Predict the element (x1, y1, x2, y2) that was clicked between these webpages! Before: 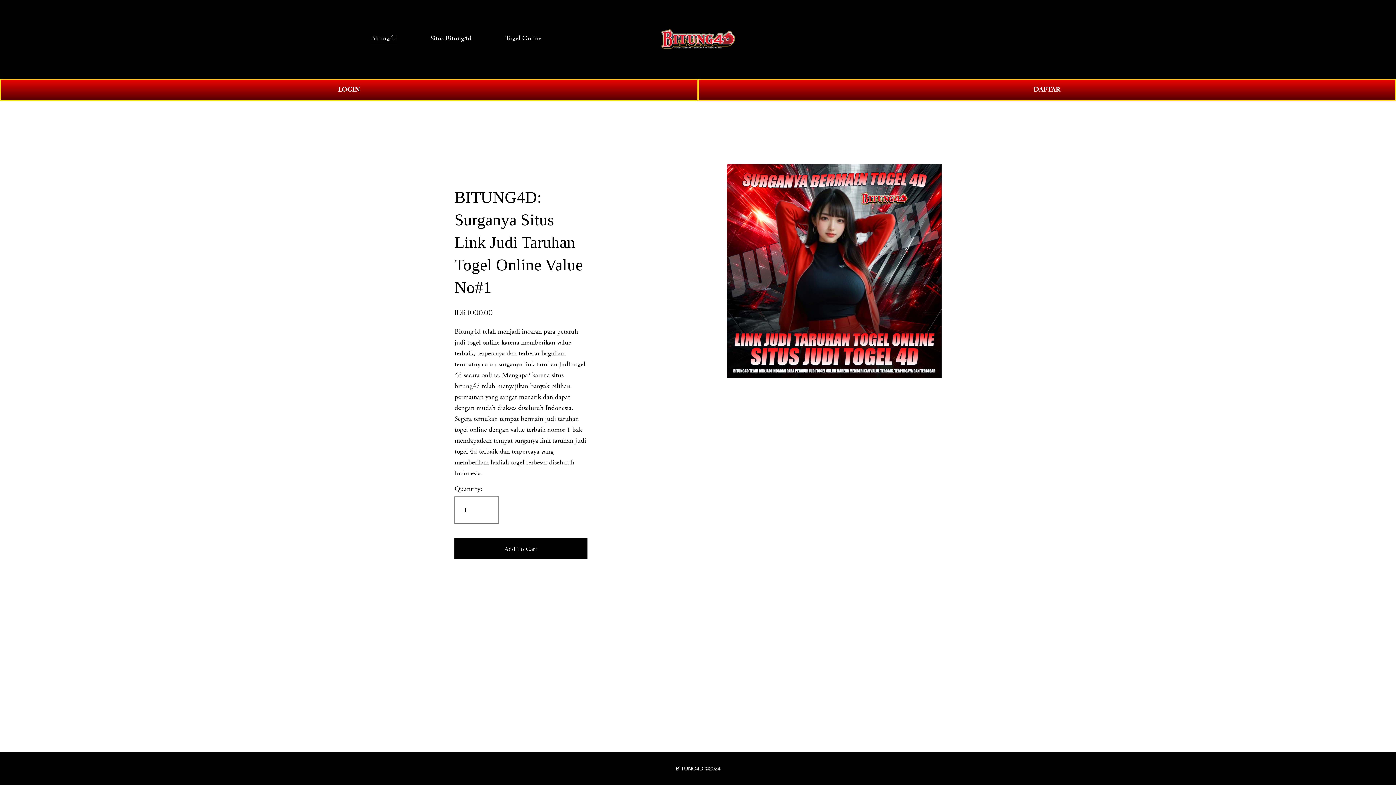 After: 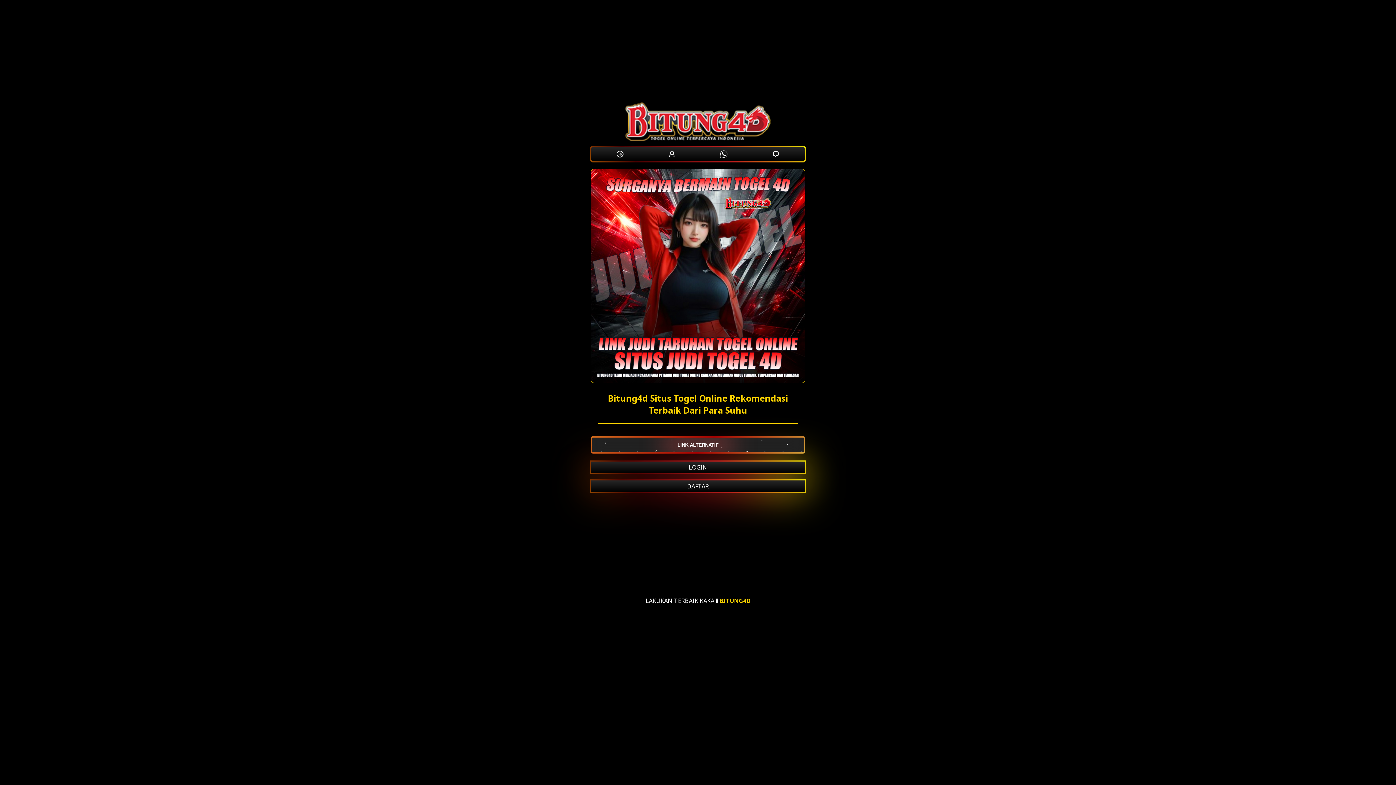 Action: label: LOGIN bbox: (0, 78, 698, 100)